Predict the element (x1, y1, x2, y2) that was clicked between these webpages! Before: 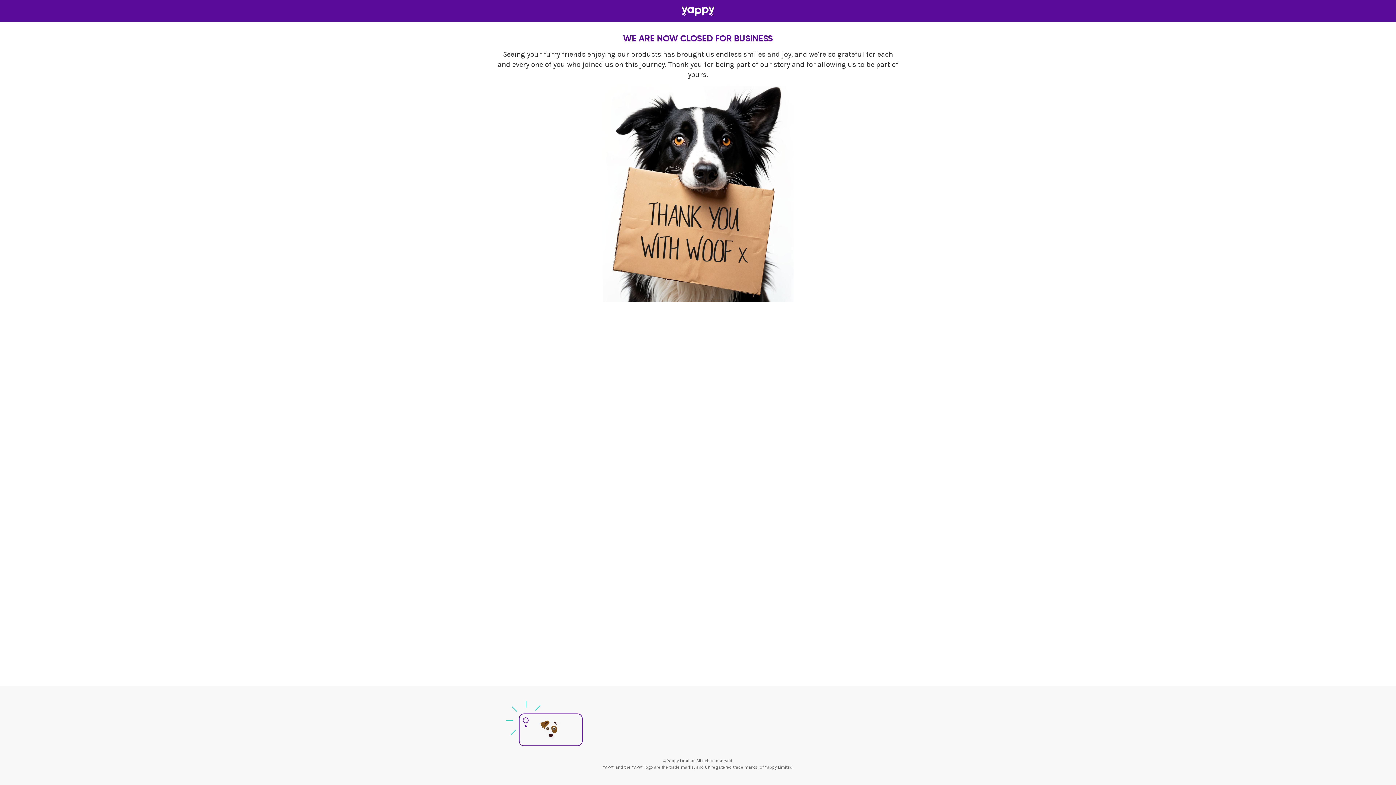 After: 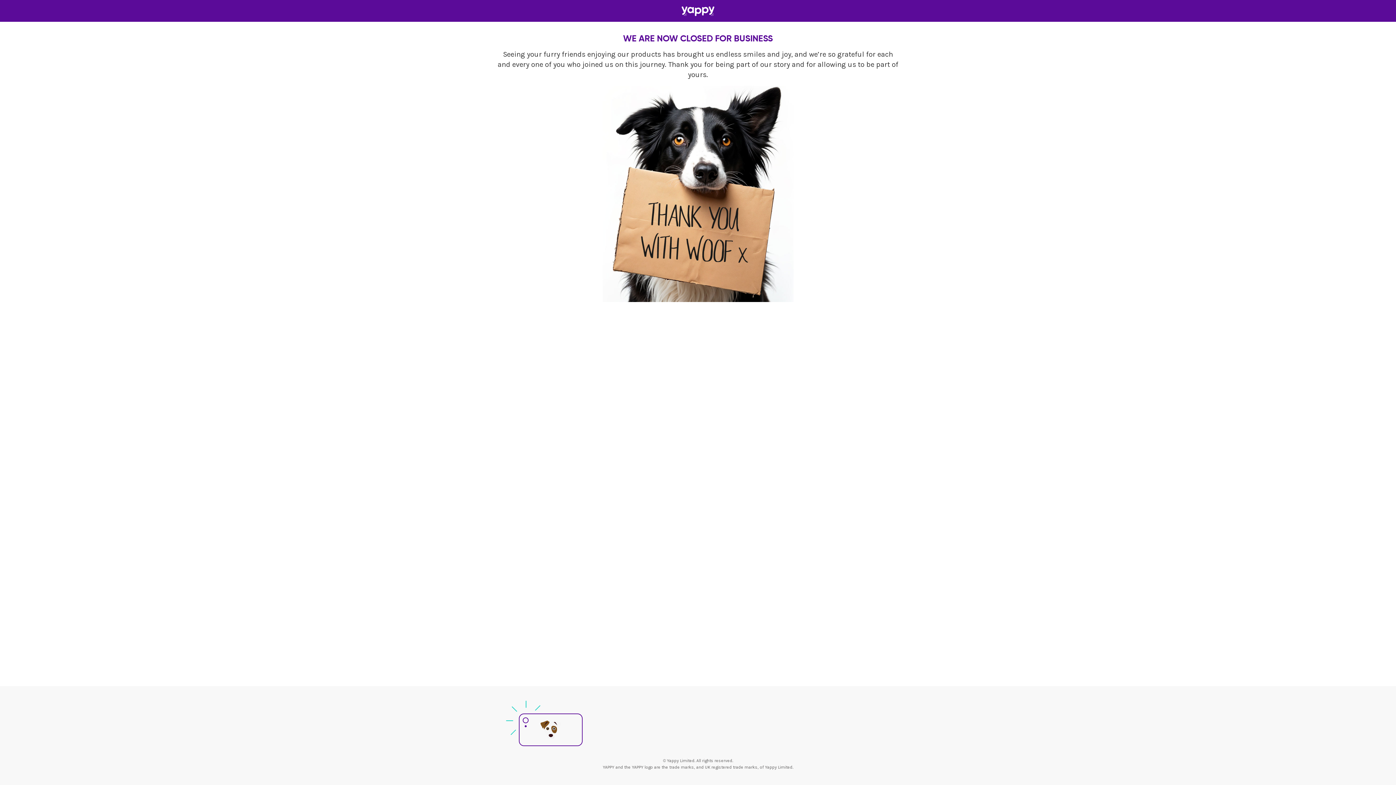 Action: bbox: (681, 5, 714, 16)